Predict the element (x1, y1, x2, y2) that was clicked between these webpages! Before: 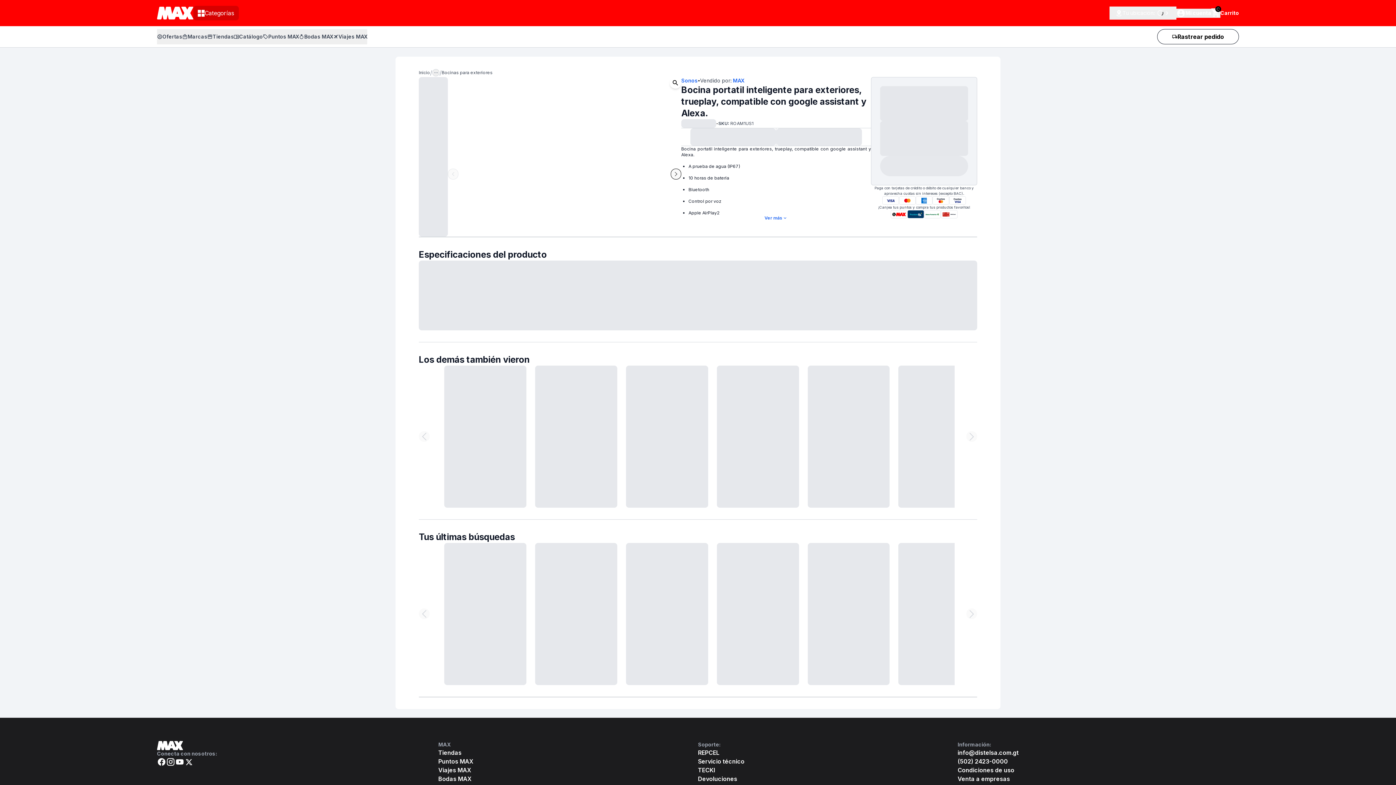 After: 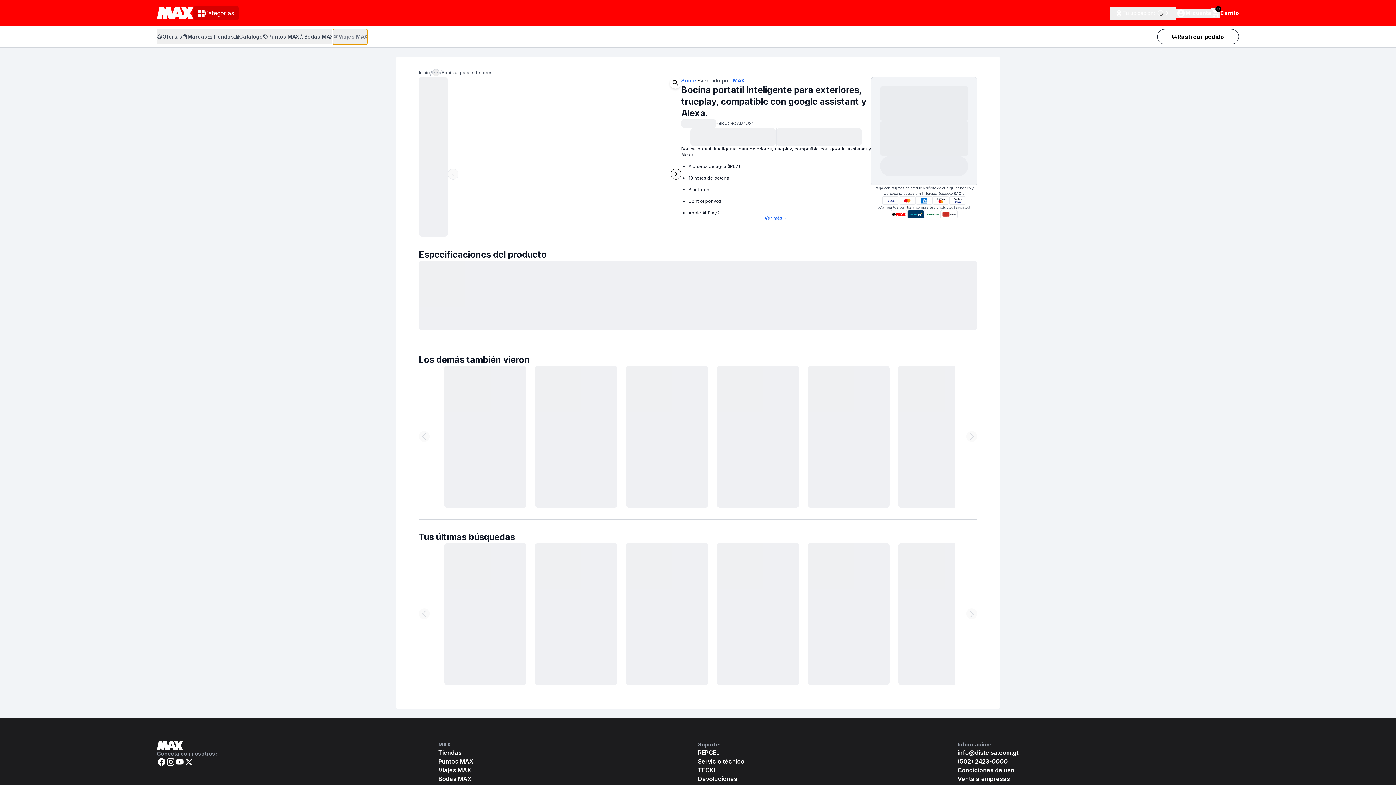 Action: bbox: (333, 29, 367, 44) label: Viajes MAX